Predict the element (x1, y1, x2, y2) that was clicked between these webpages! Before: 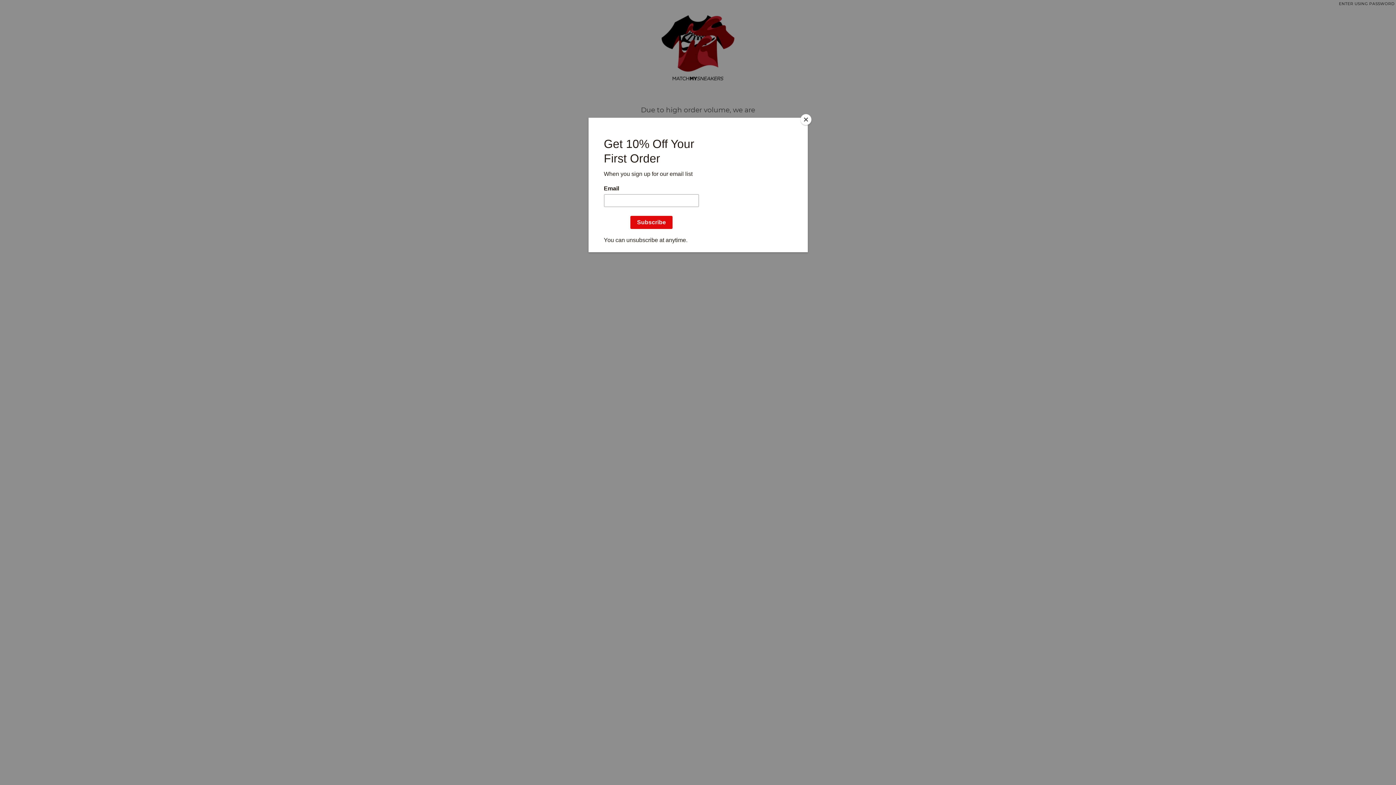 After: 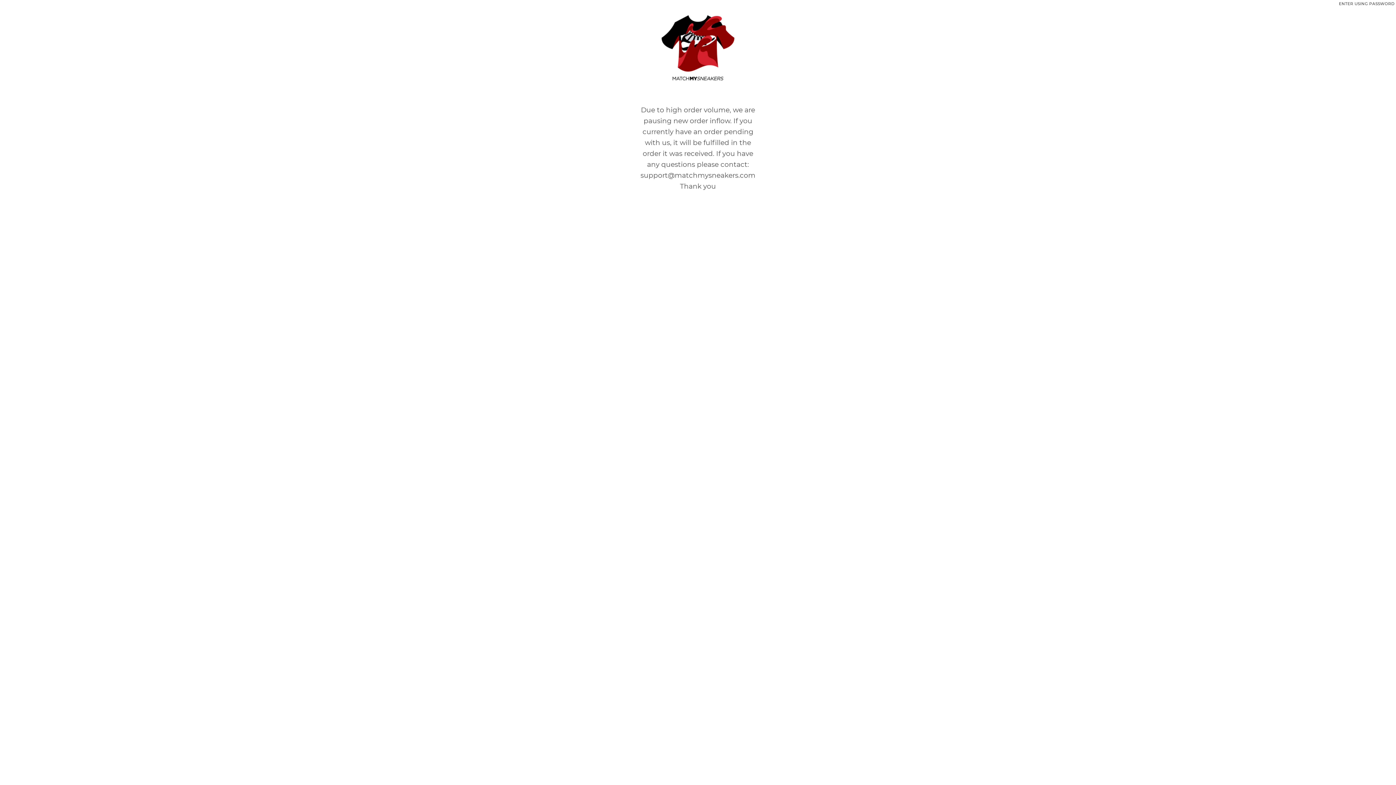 Action: label: Close bbox: (800, 114, 811, 125)